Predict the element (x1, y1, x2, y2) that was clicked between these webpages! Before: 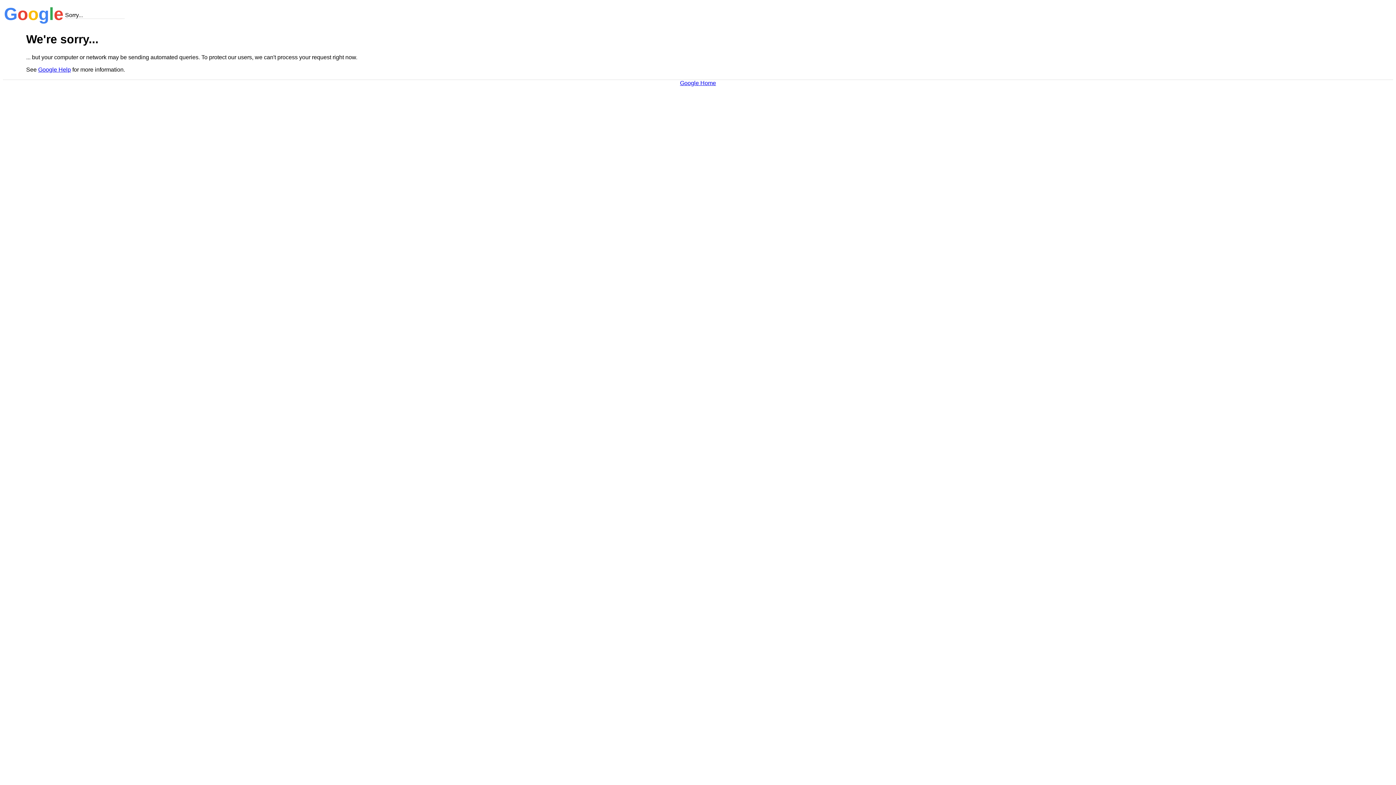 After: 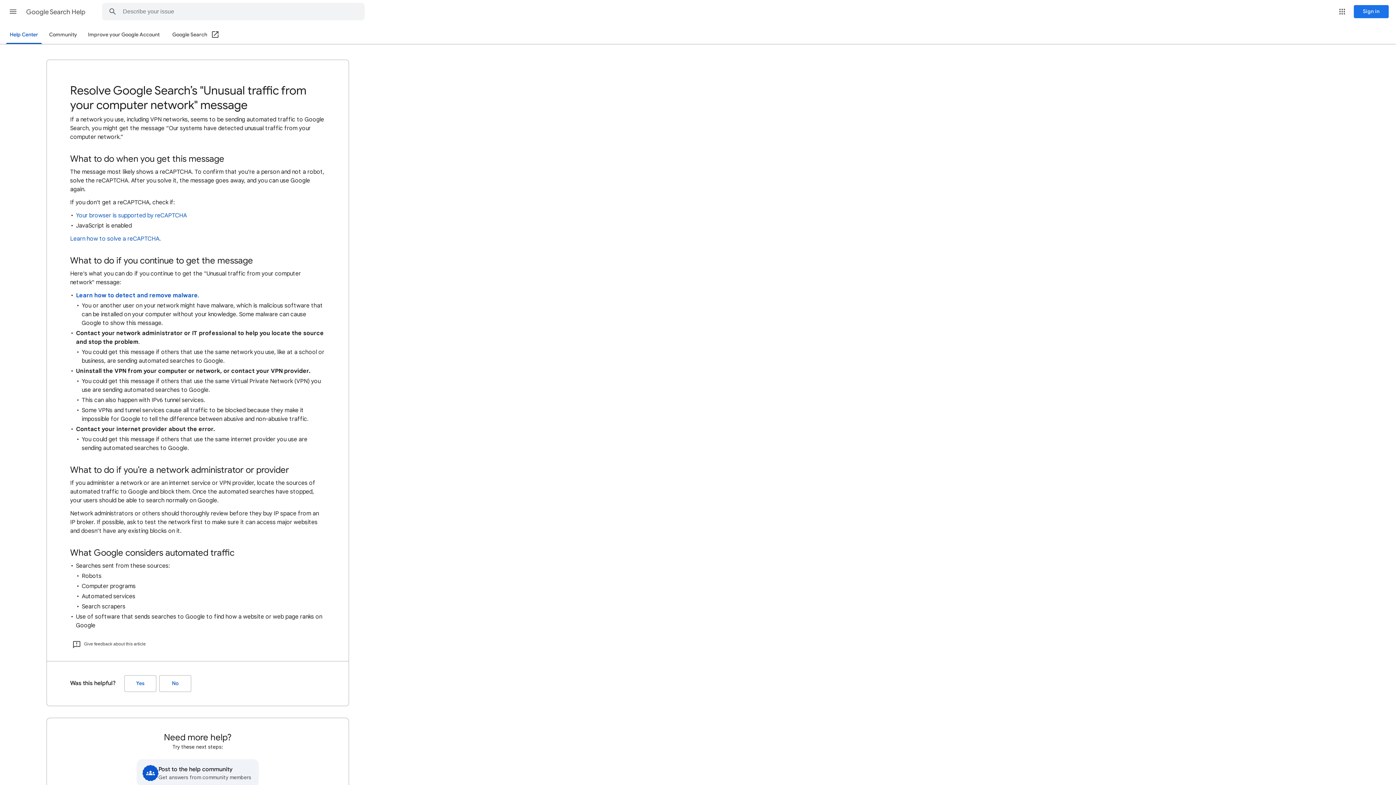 Action: bbox: (38, 66, 70, 72) label: Google Help